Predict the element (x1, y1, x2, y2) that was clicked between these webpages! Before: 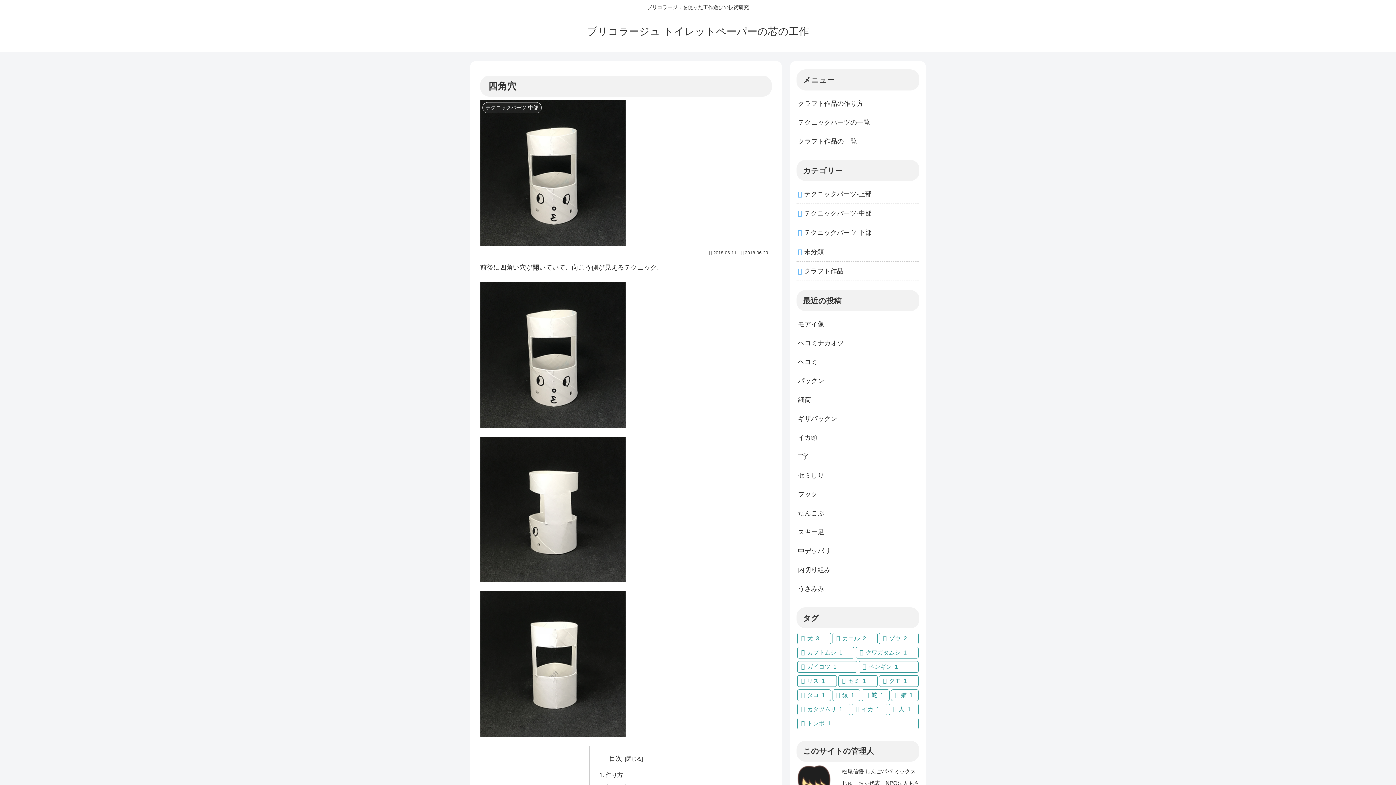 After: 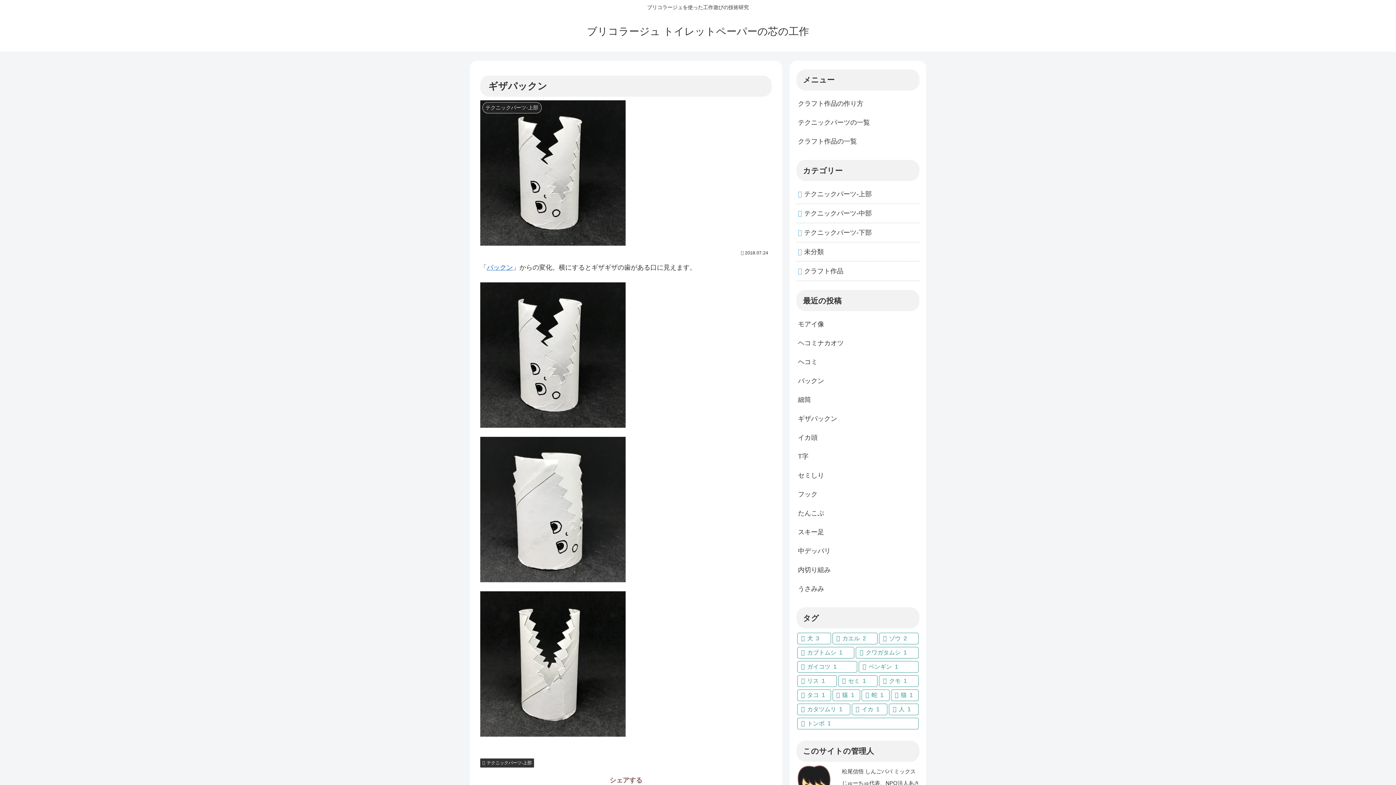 Action: bbox: (796, 409, 919, 428) label: ギザパックン